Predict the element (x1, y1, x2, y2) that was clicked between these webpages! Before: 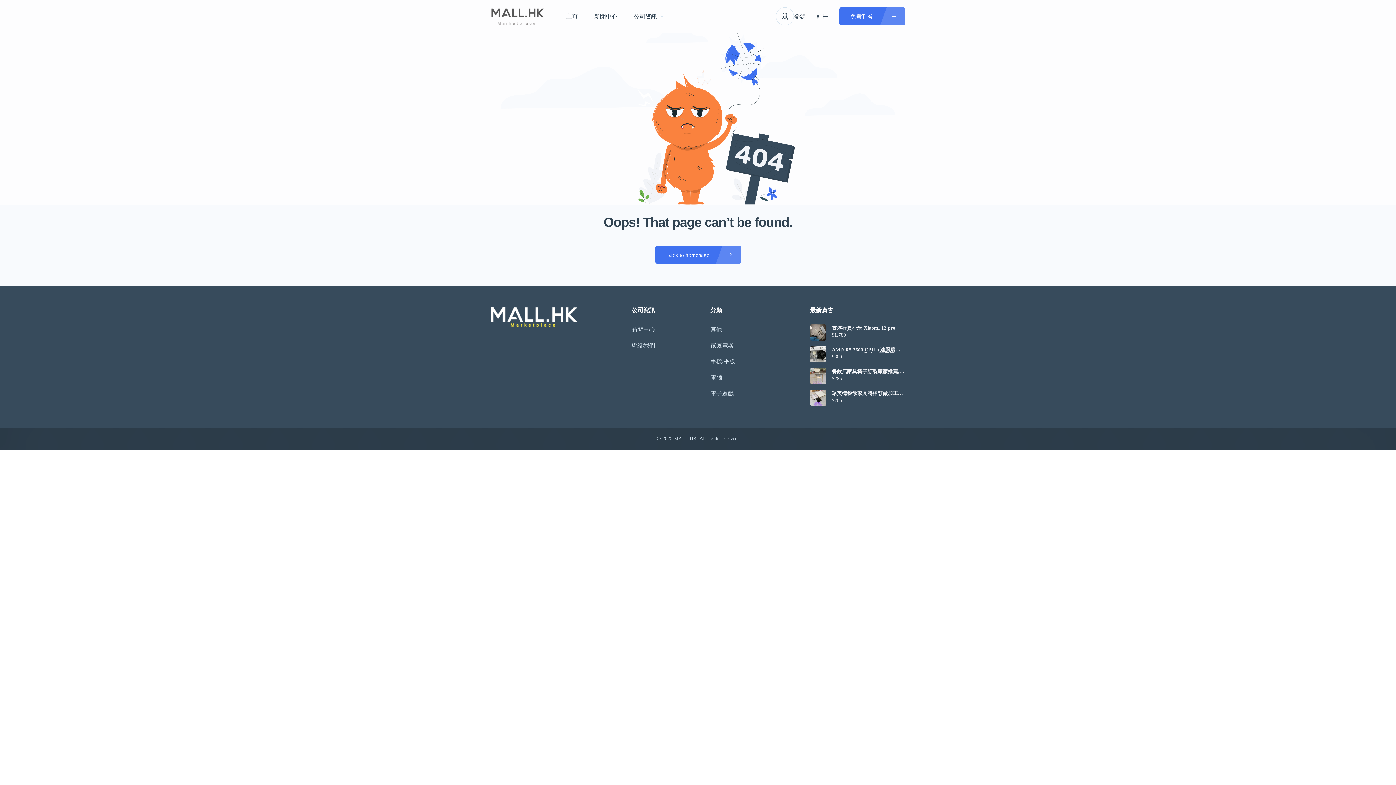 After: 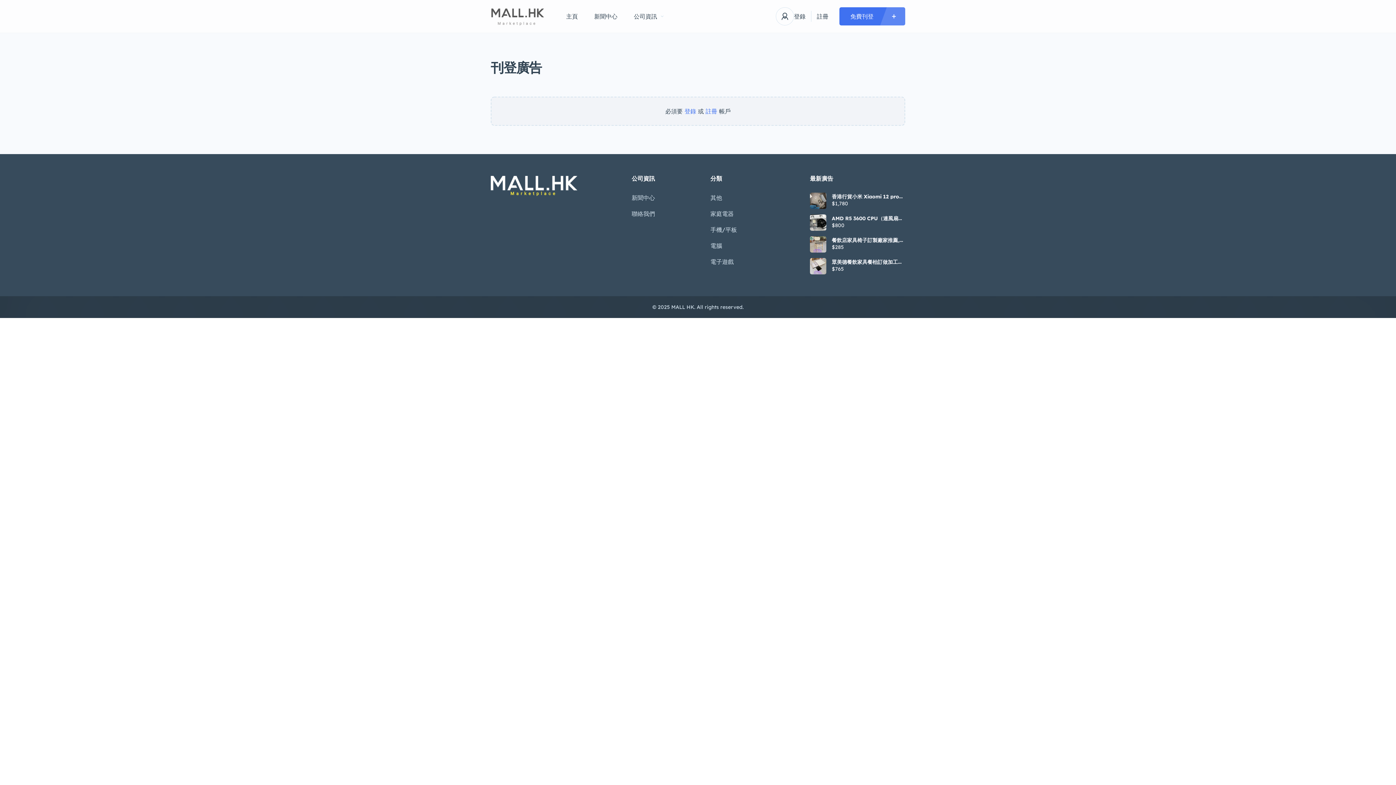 Action: label: 免費刊登 bbox: (839, 7, 905, 25)